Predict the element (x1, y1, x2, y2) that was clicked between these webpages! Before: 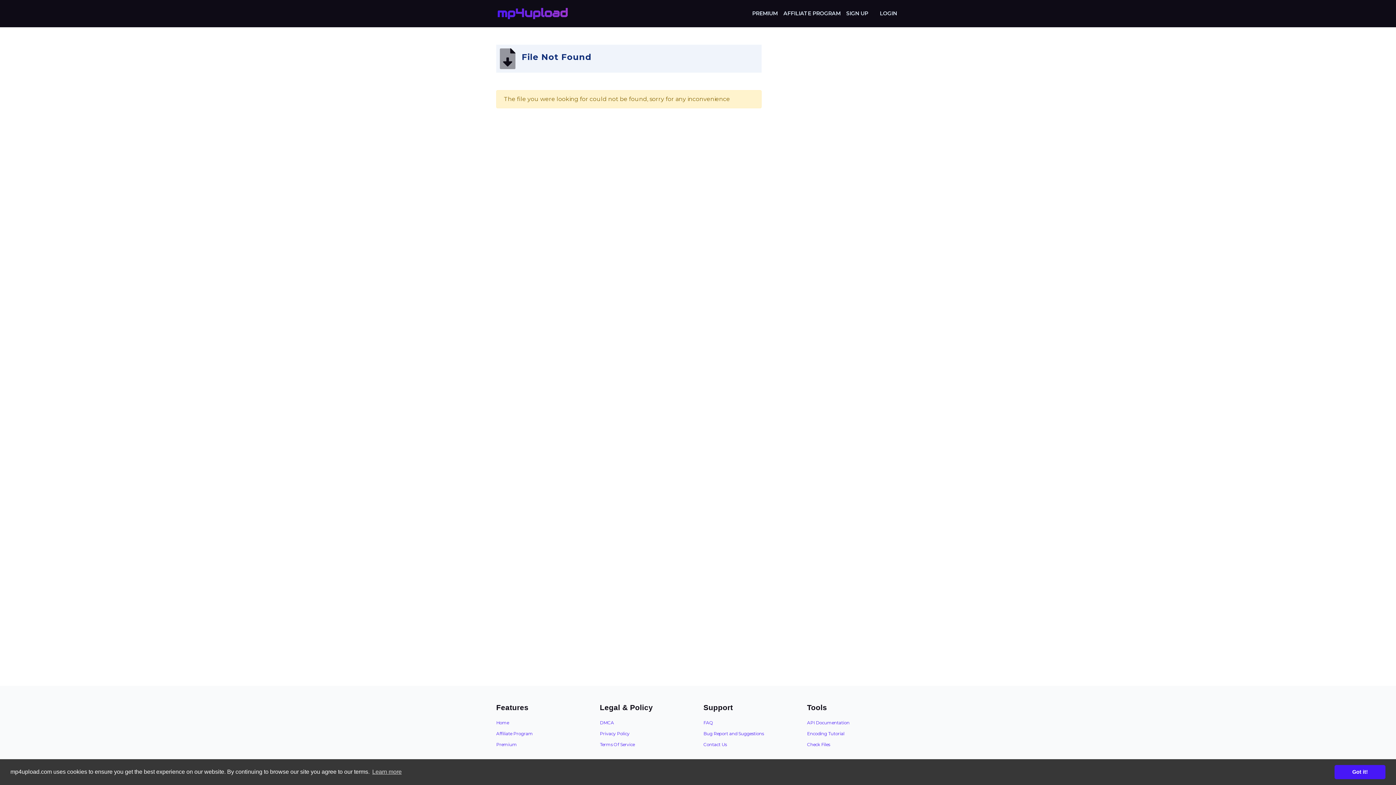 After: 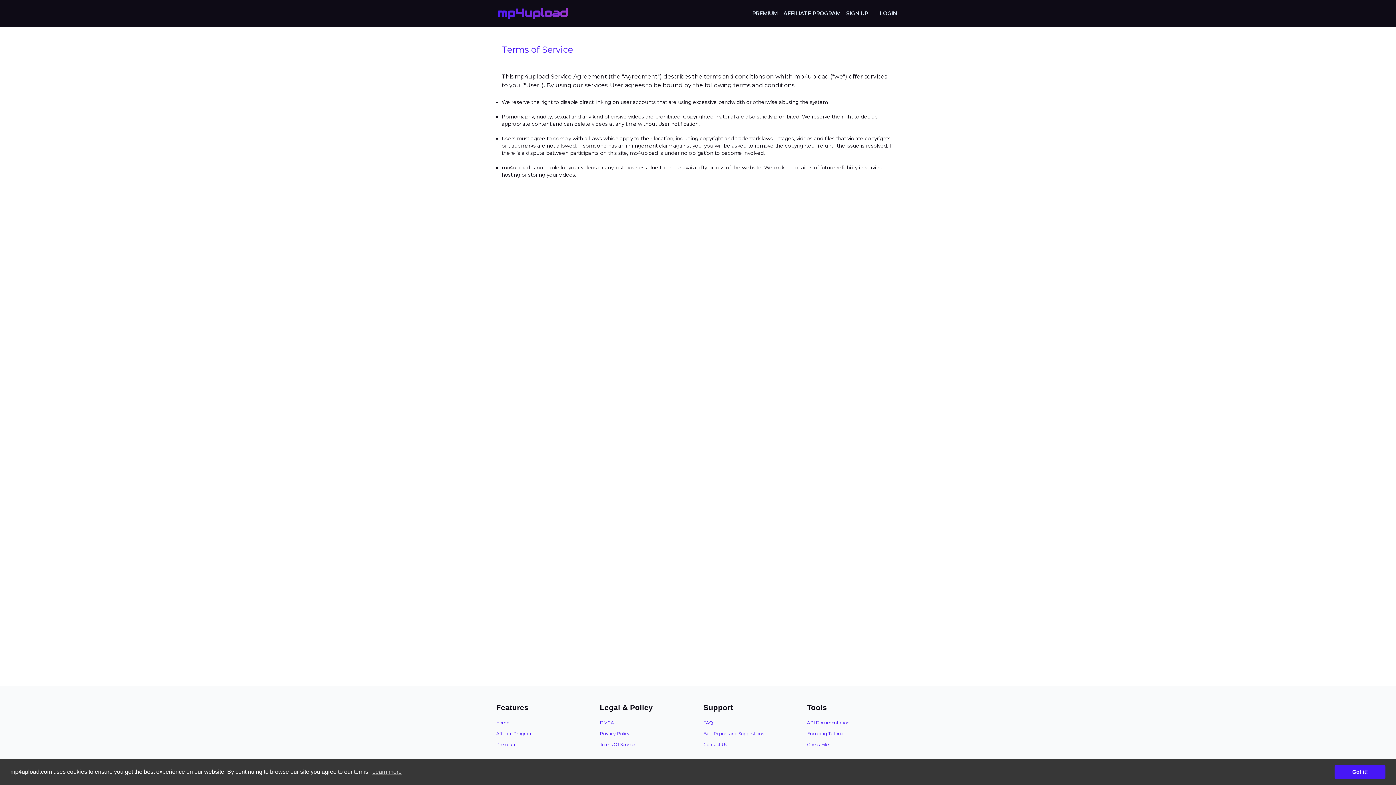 Action: bbox: (600, 739, 692, 750) label: Terms Of Service